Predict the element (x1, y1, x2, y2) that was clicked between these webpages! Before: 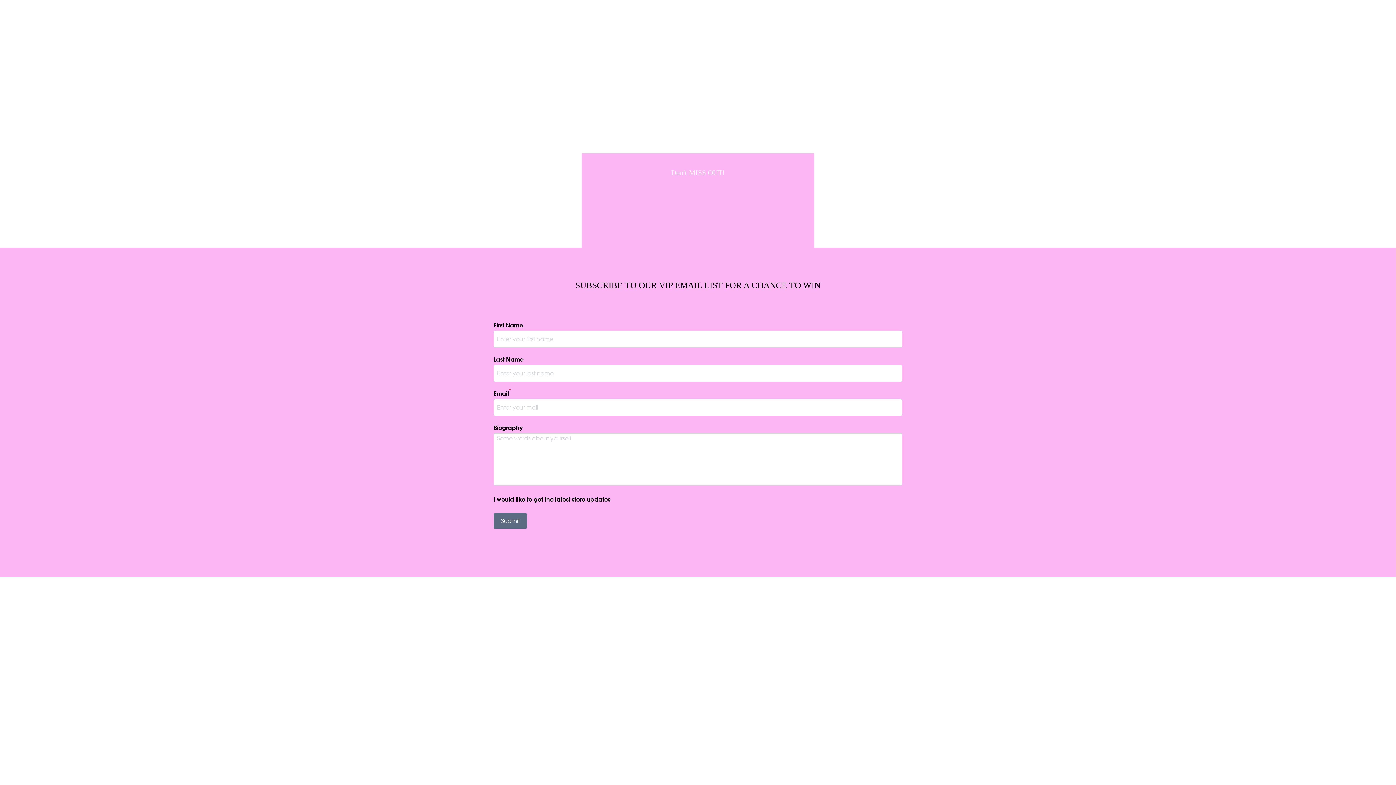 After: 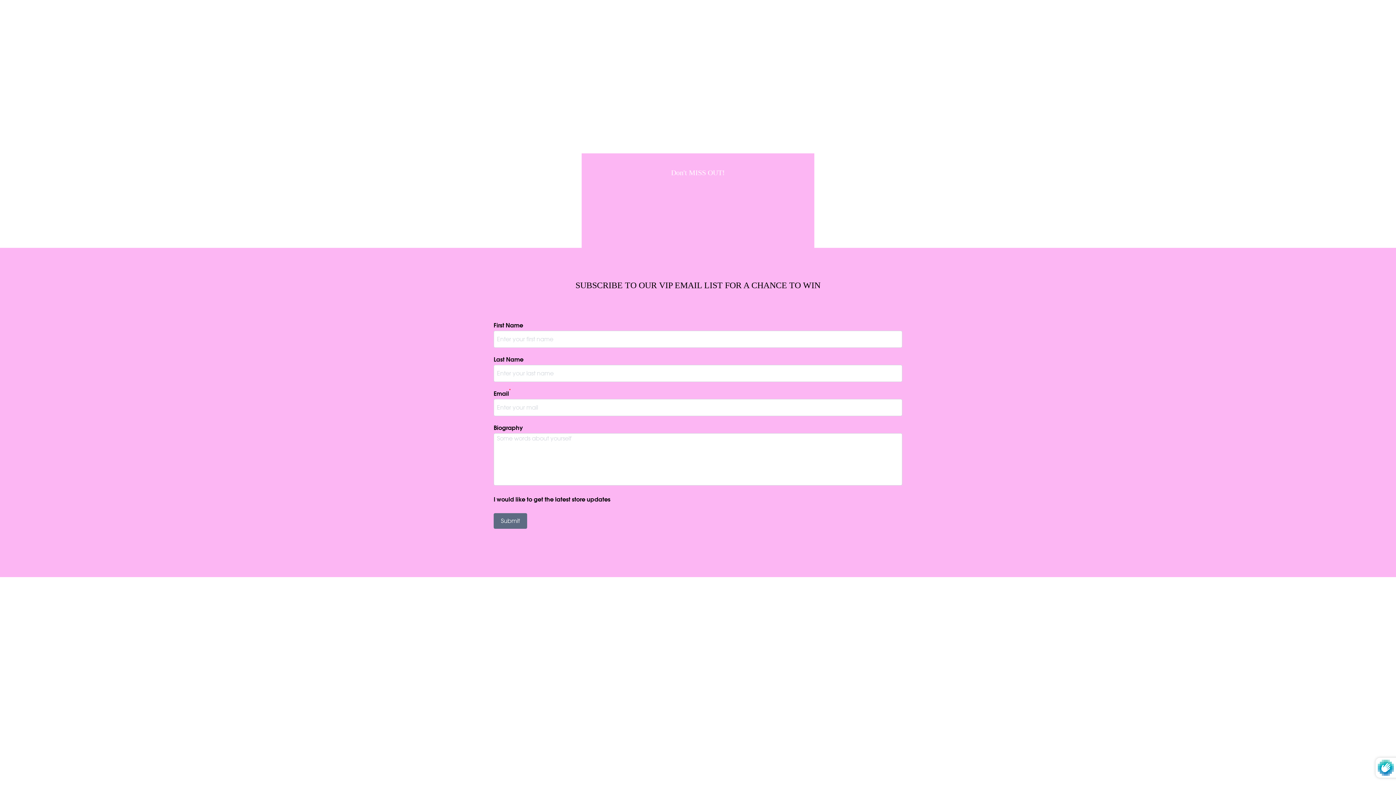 Action: bbox: (493, 513, 527, 529) label: Submit